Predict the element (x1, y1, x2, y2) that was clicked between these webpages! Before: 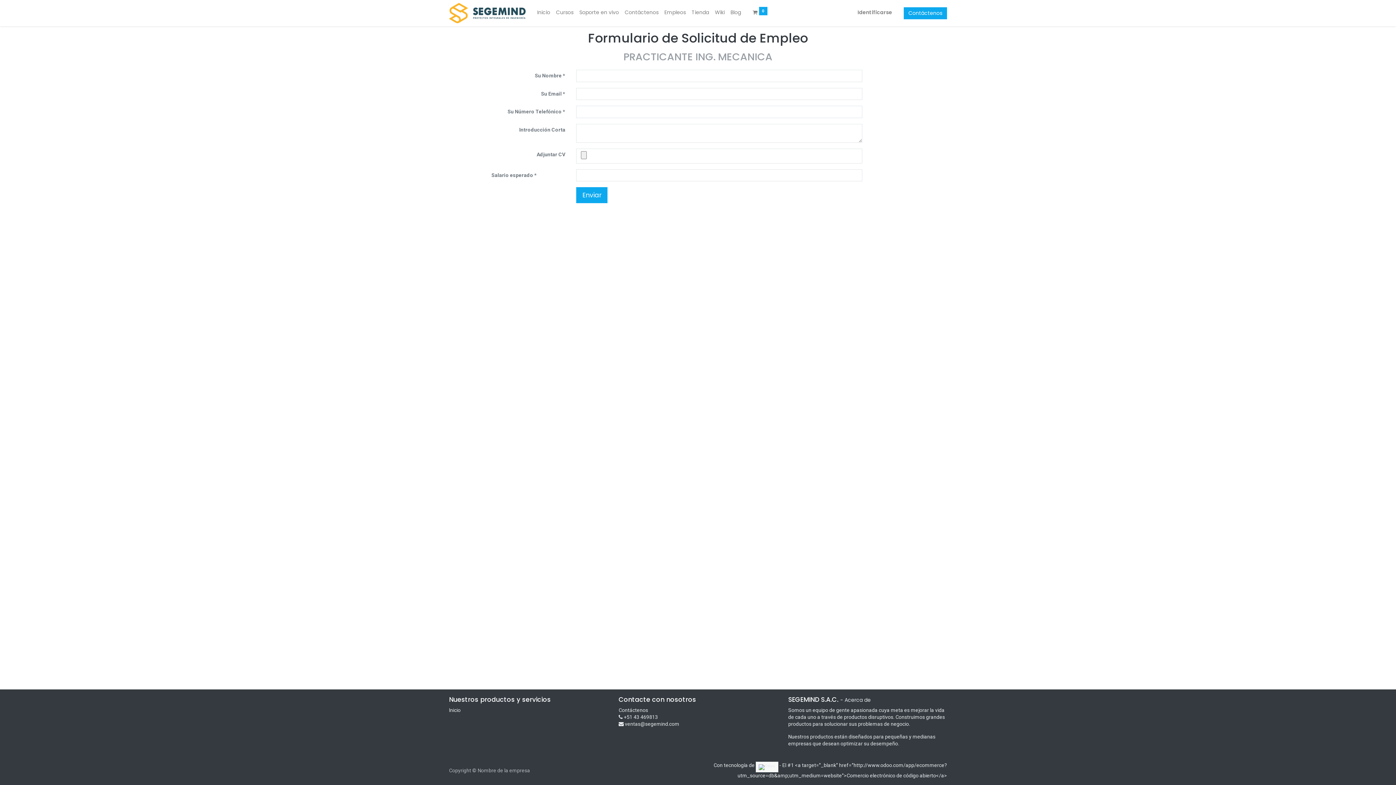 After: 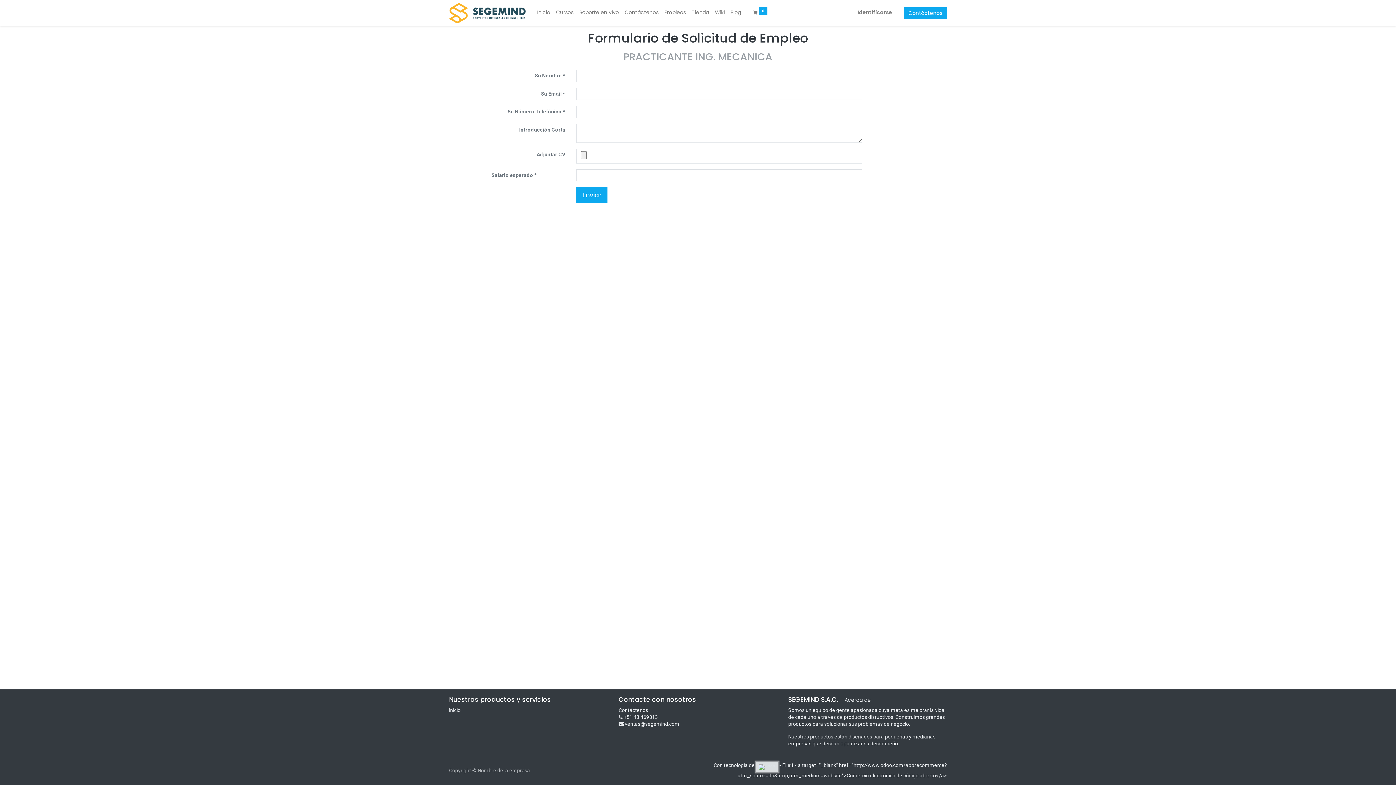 Action: bbox: (756, 762, 778, 772)